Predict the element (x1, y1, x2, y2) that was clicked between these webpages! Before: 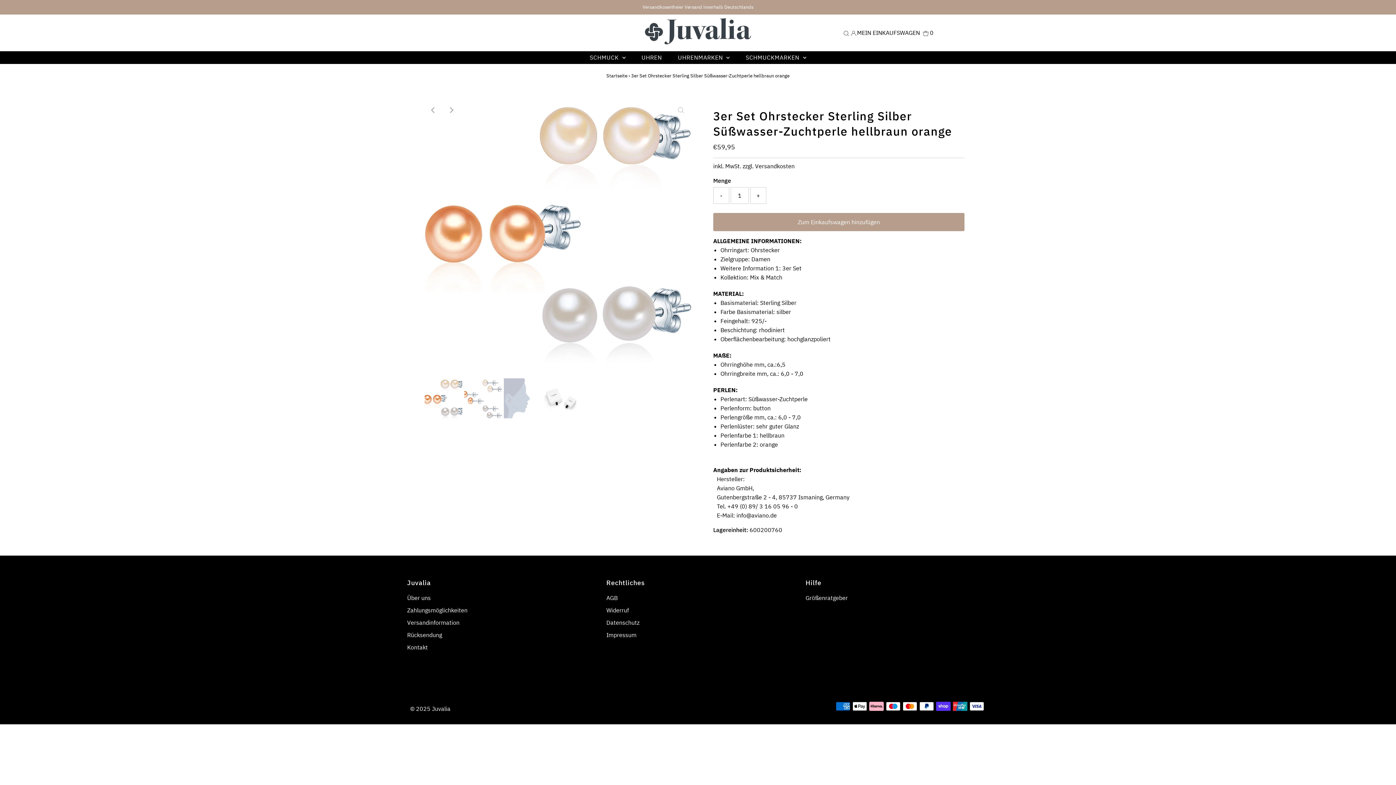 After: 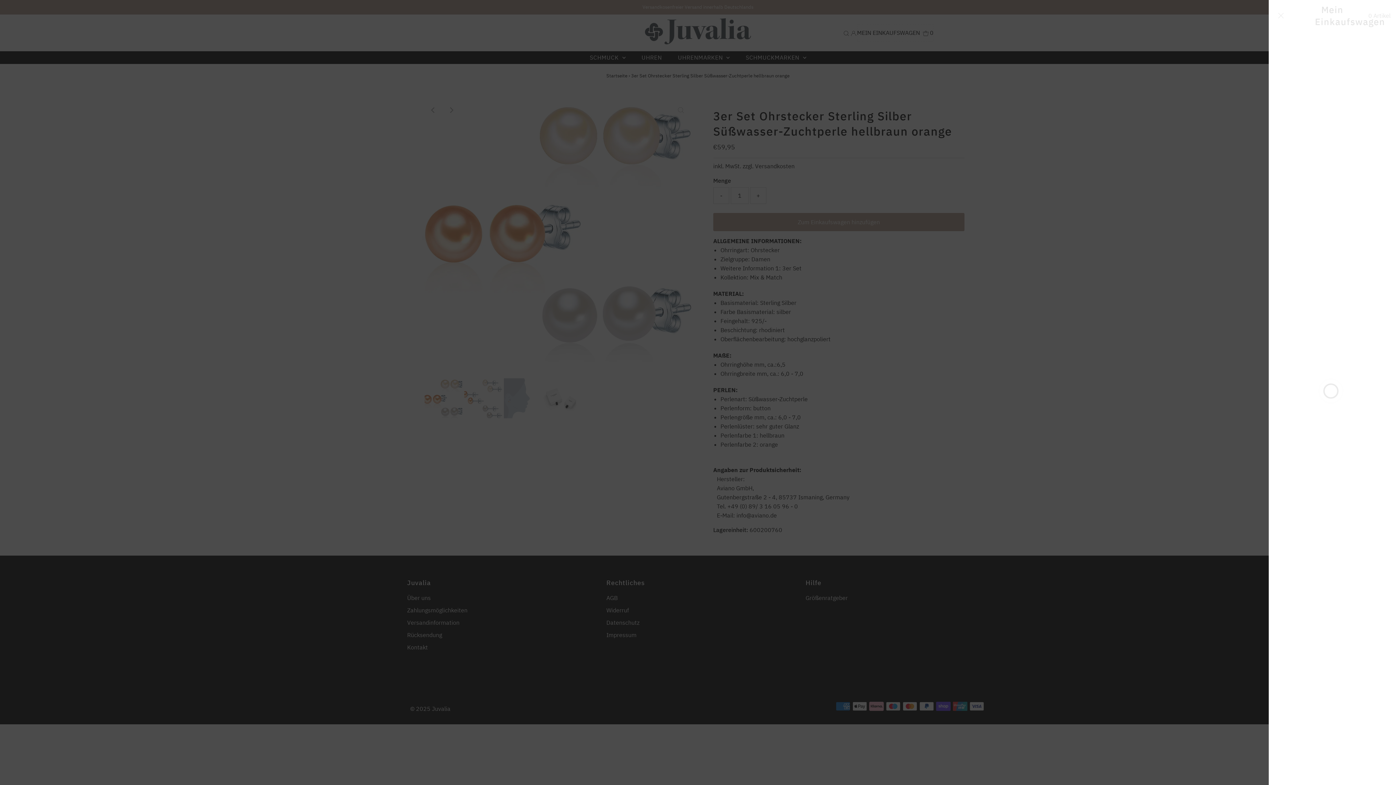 Action: label: Open cart bbox: (857, 24, 933, 41)